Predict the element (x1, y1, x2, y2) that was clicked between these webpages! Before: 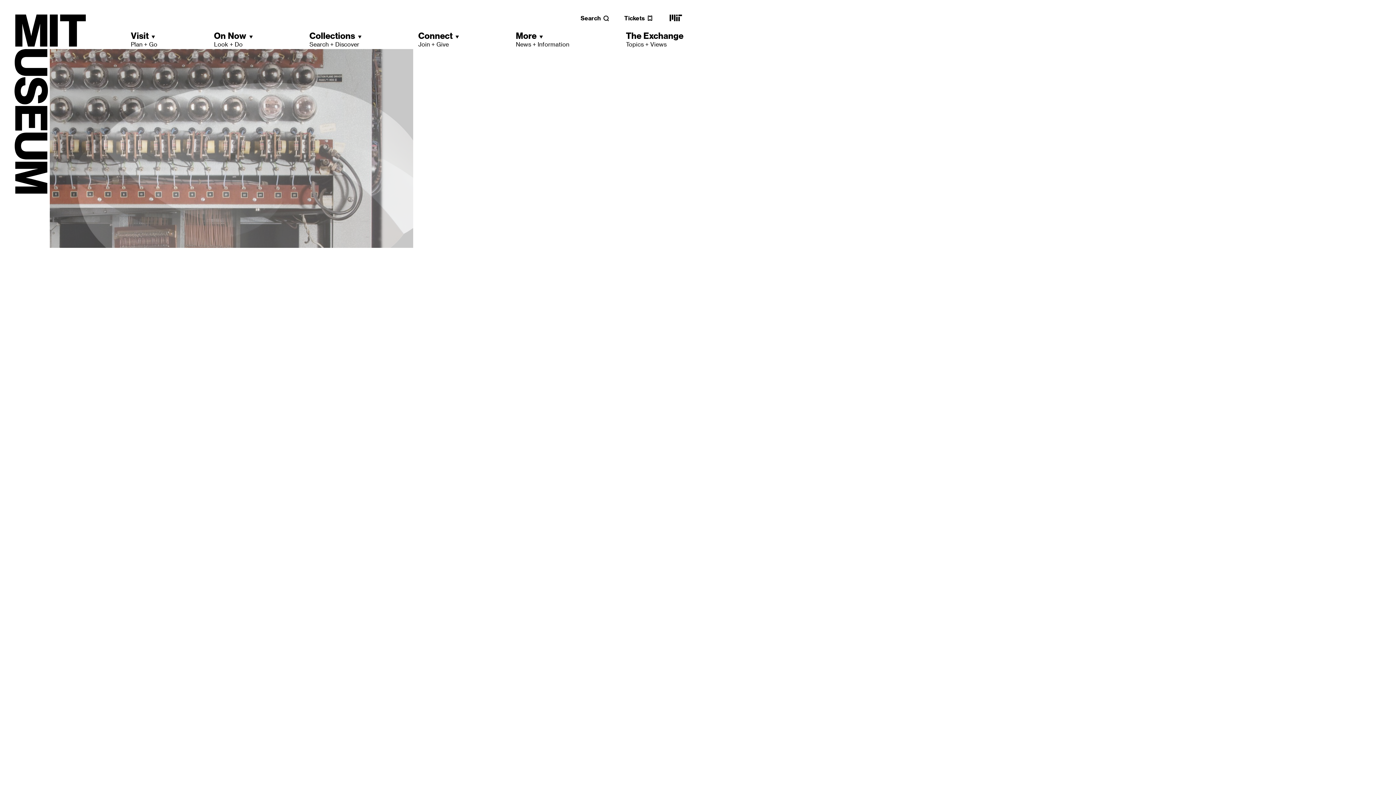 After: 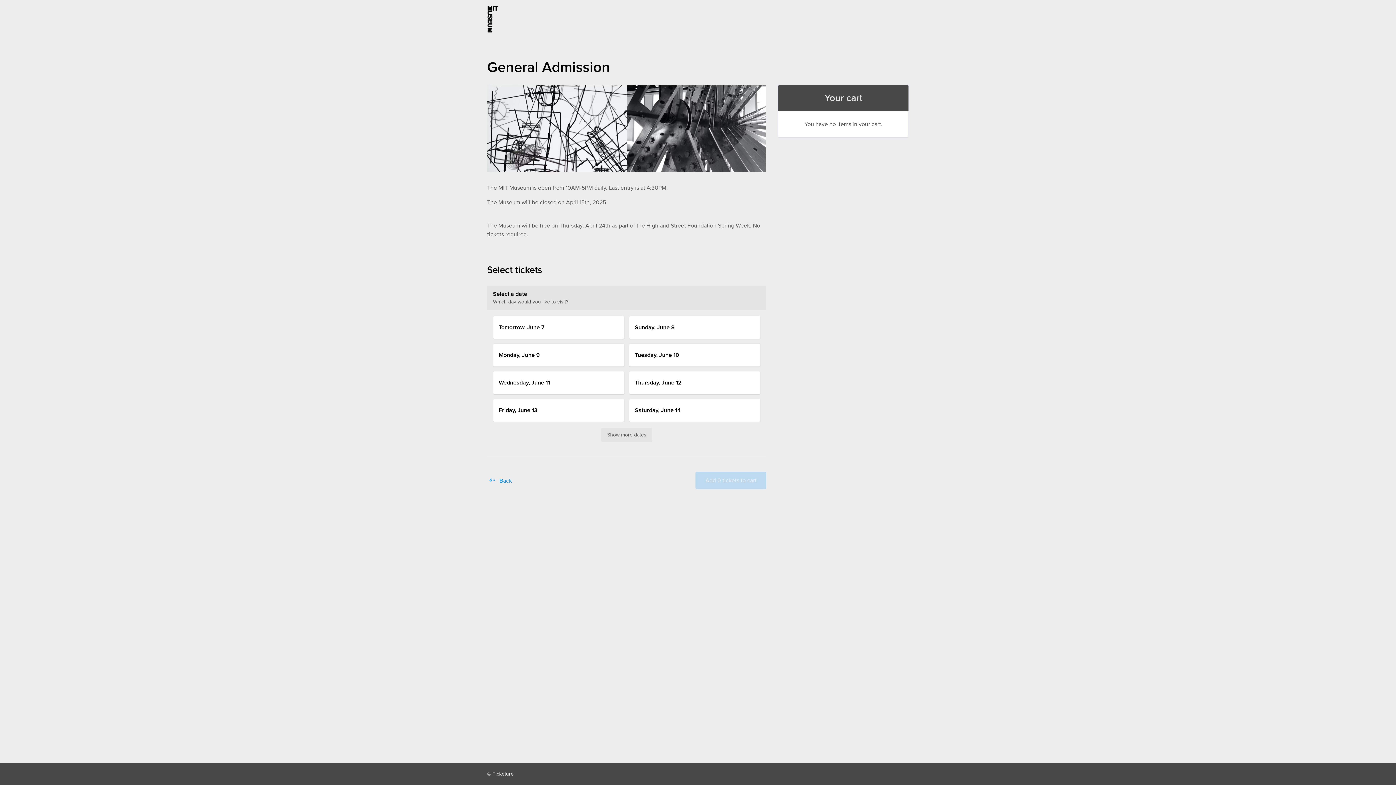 Action: bbox: (624, 14, 653, 21) label: Tickets